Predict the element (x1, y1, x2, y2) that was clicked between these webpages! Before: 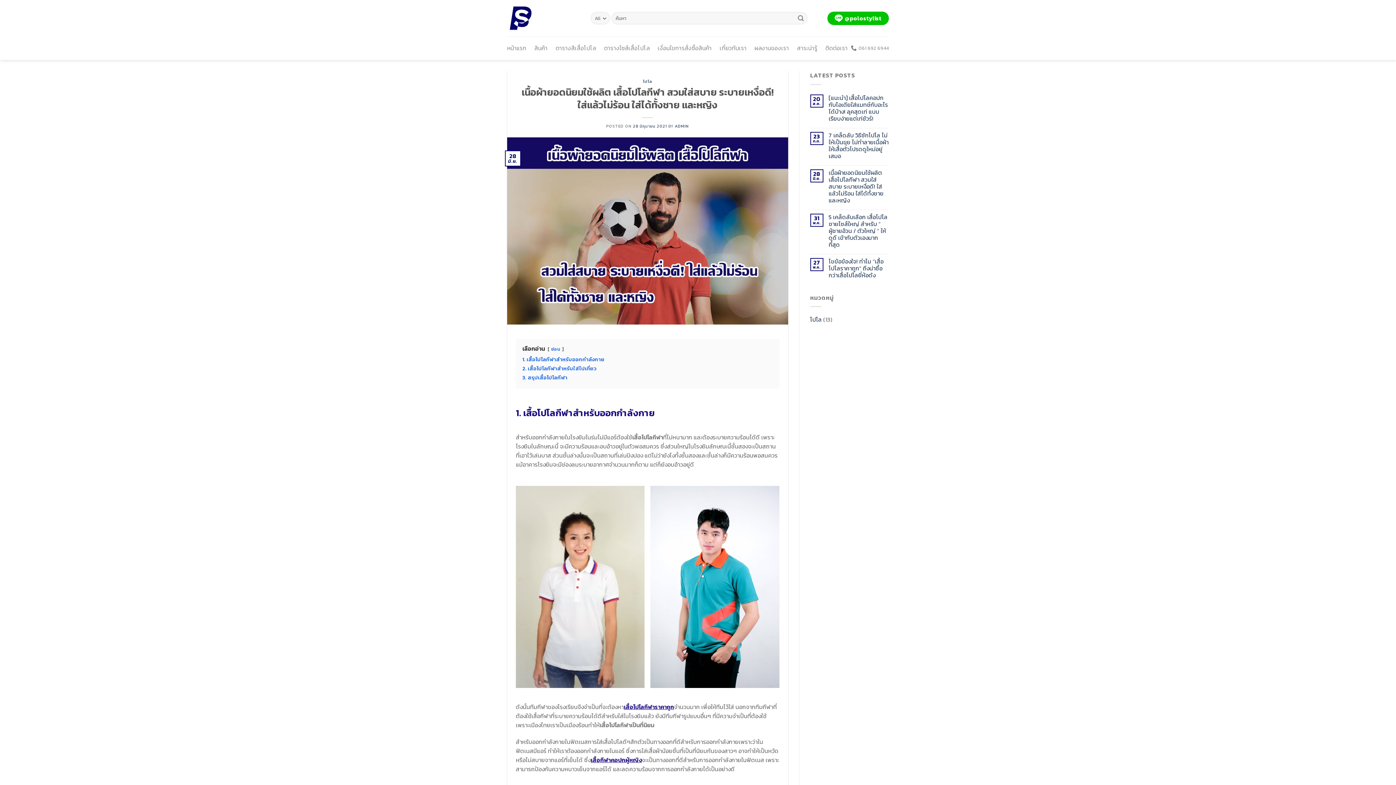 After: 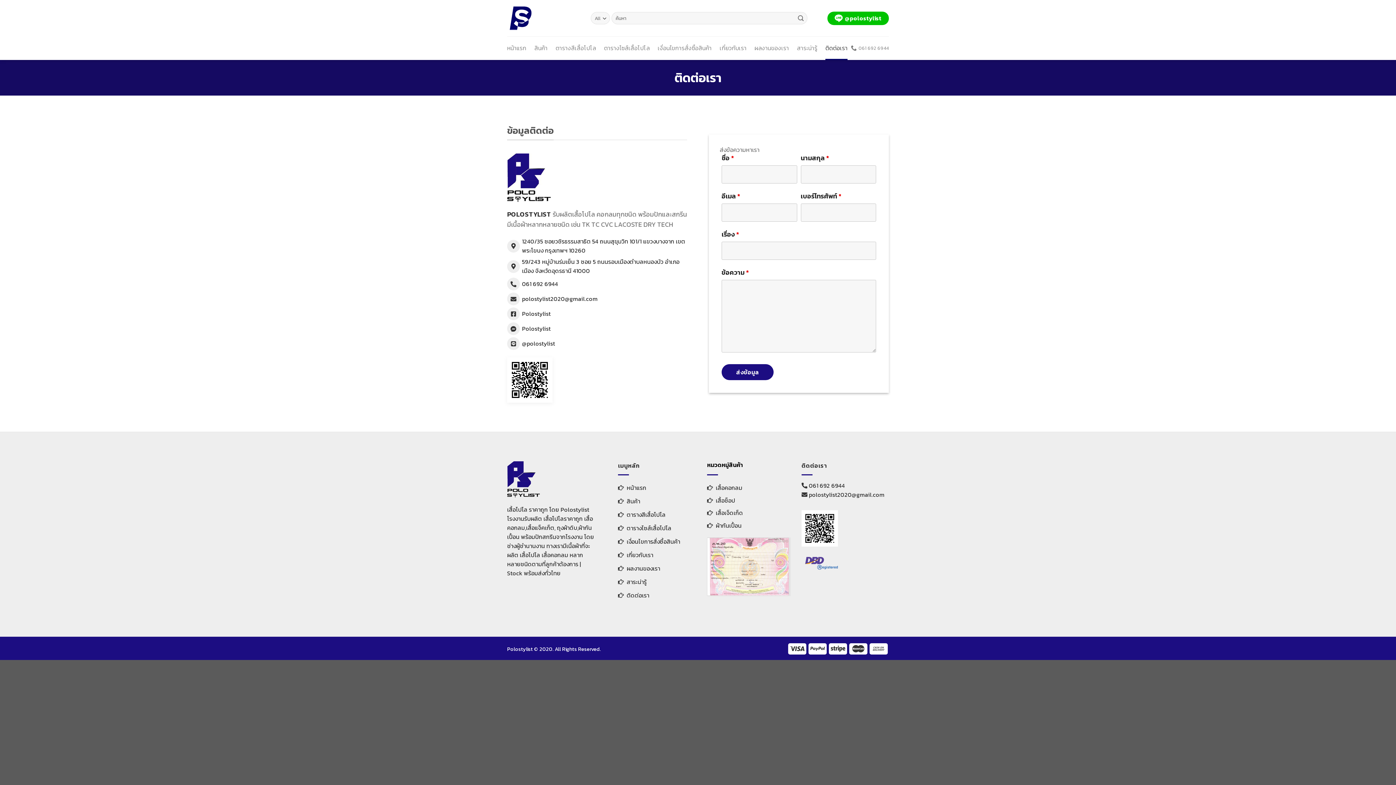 Action: label: ติดต่อเรา bbox: (825, 36, 847, 60)